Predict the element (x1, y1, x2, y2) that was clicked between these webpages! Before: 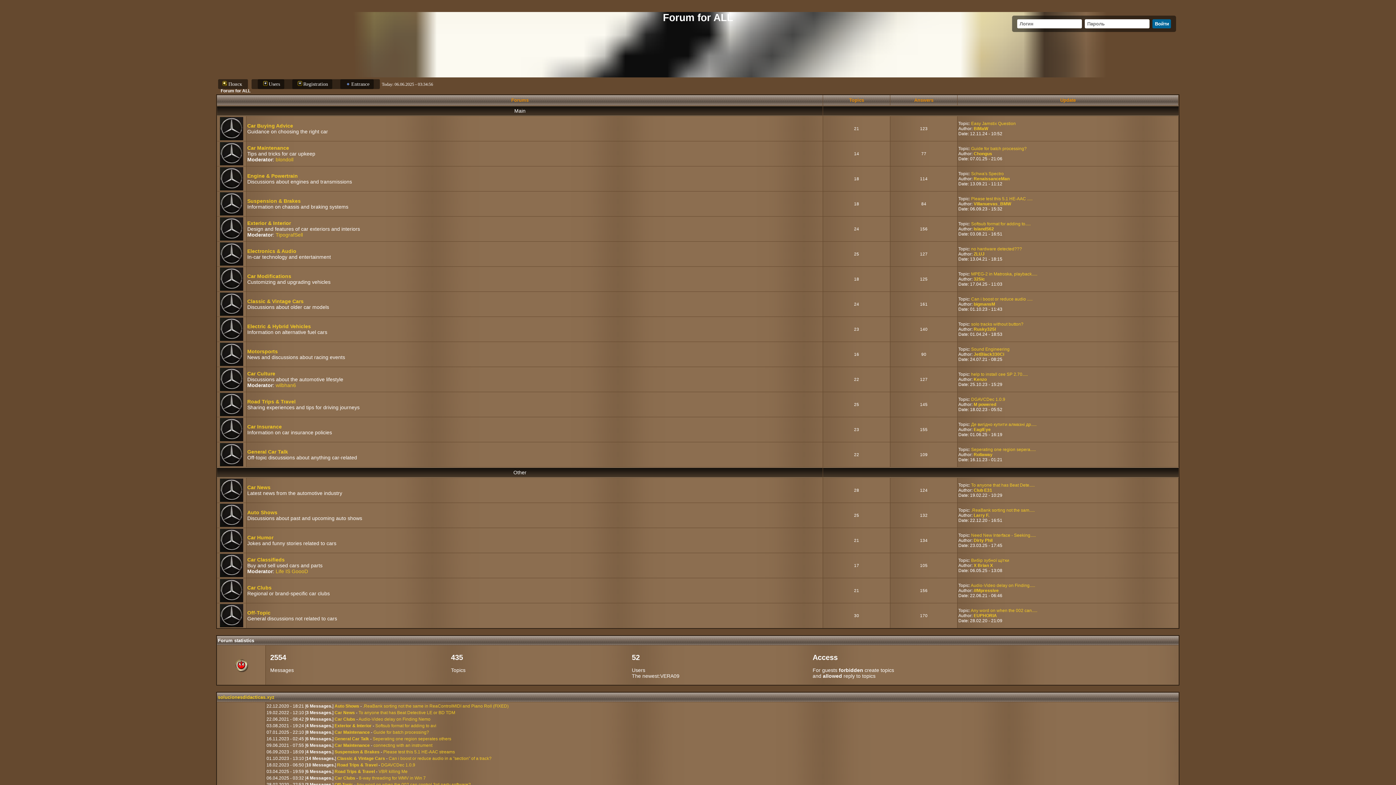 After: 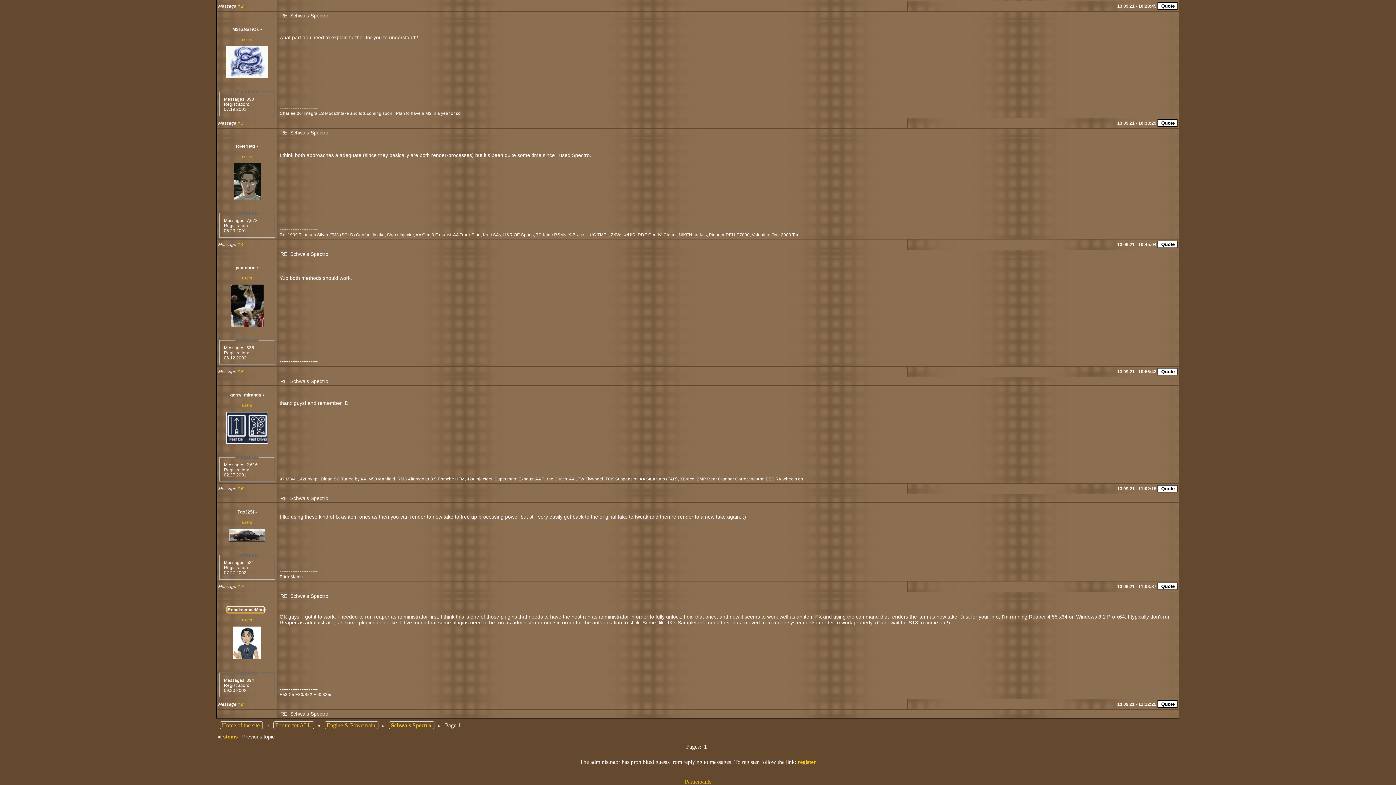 Action: label: Schwa's Spectro bbox: (971, 171, 1004, 176)